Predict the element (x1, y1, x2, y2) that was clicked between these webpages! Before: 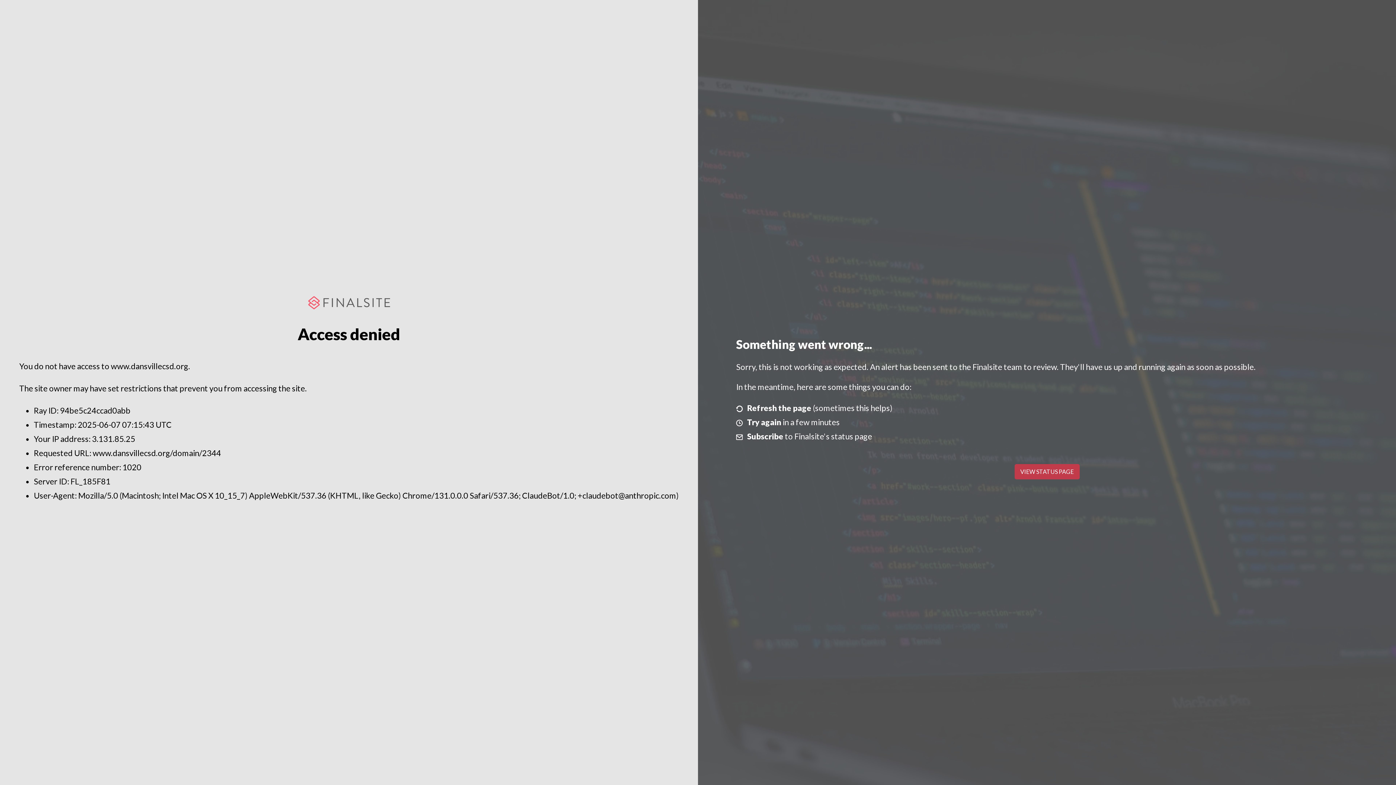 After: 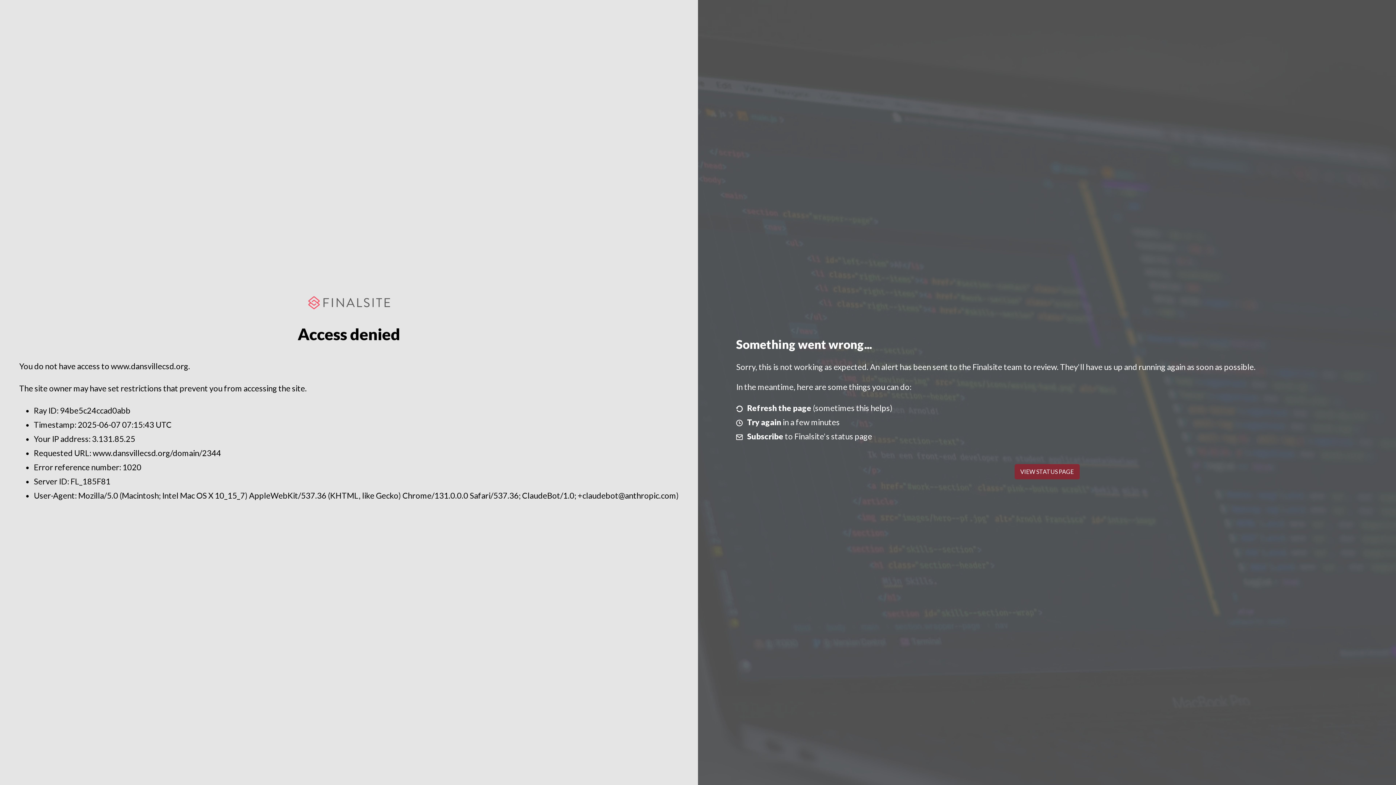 Action: bbox: (1014, 464, 1079, 479) label: VIEW STATUS PAGE